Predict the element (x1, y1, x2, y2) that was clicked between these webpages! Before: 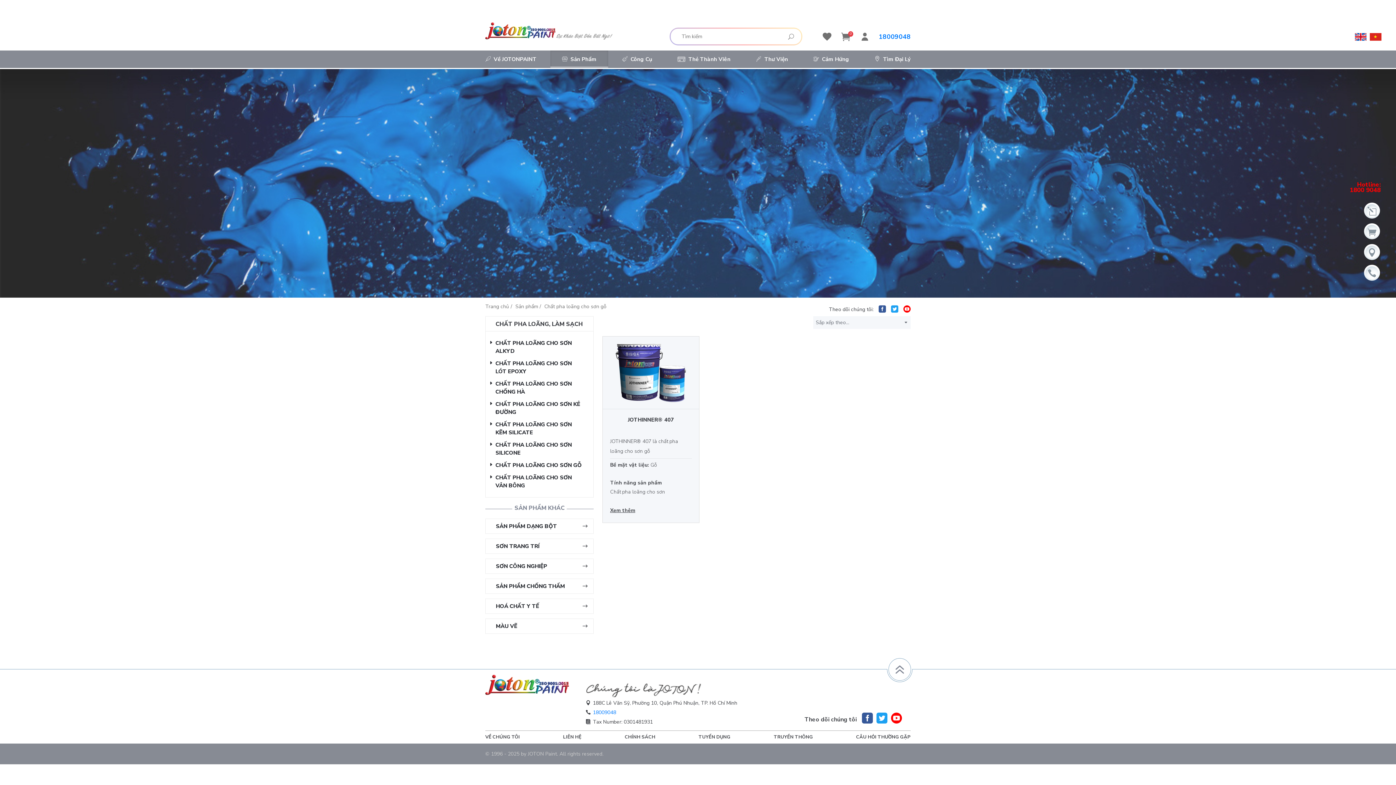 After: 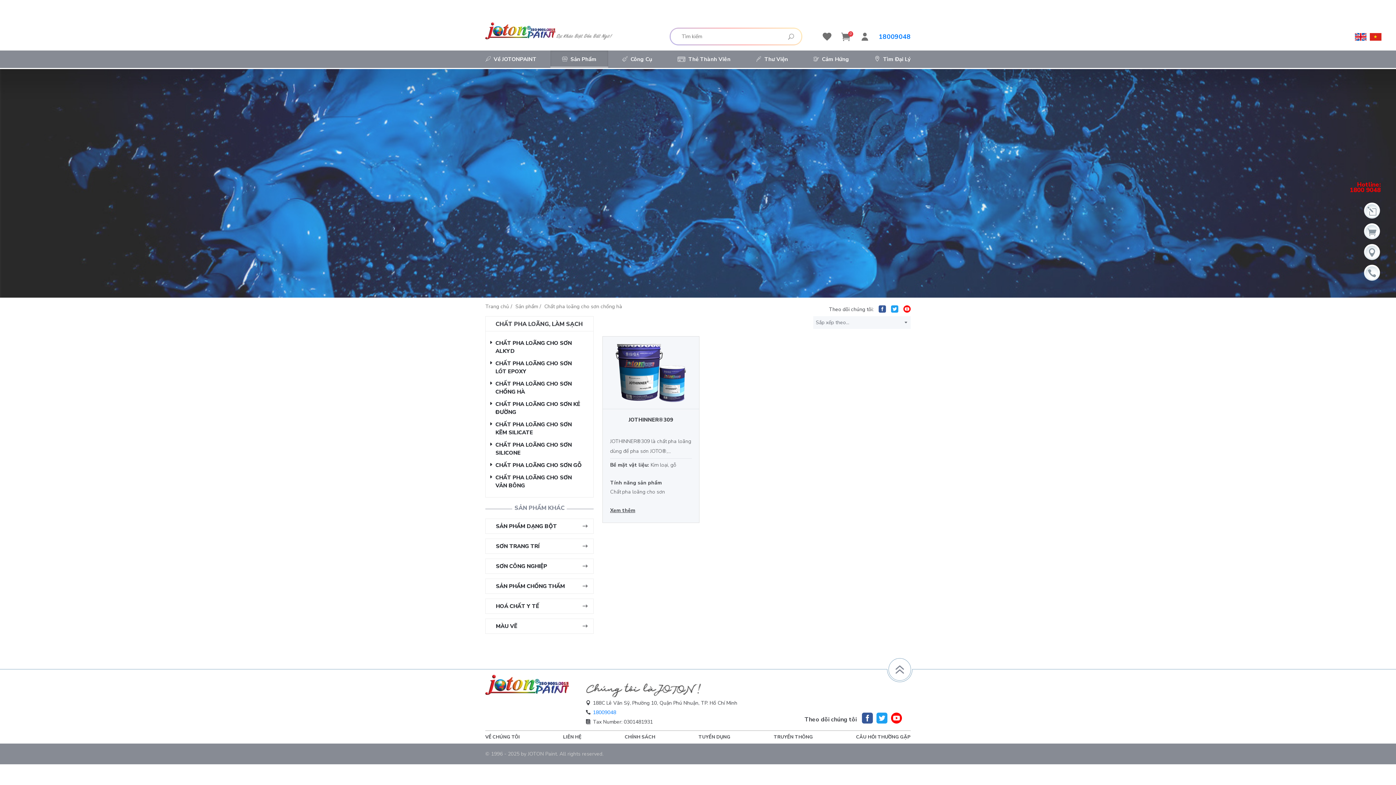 Action: label: CHẤT PHA LOÃNG CHO SƠN CHỐNG HÀ bbox: (495, 380, 583, 396)